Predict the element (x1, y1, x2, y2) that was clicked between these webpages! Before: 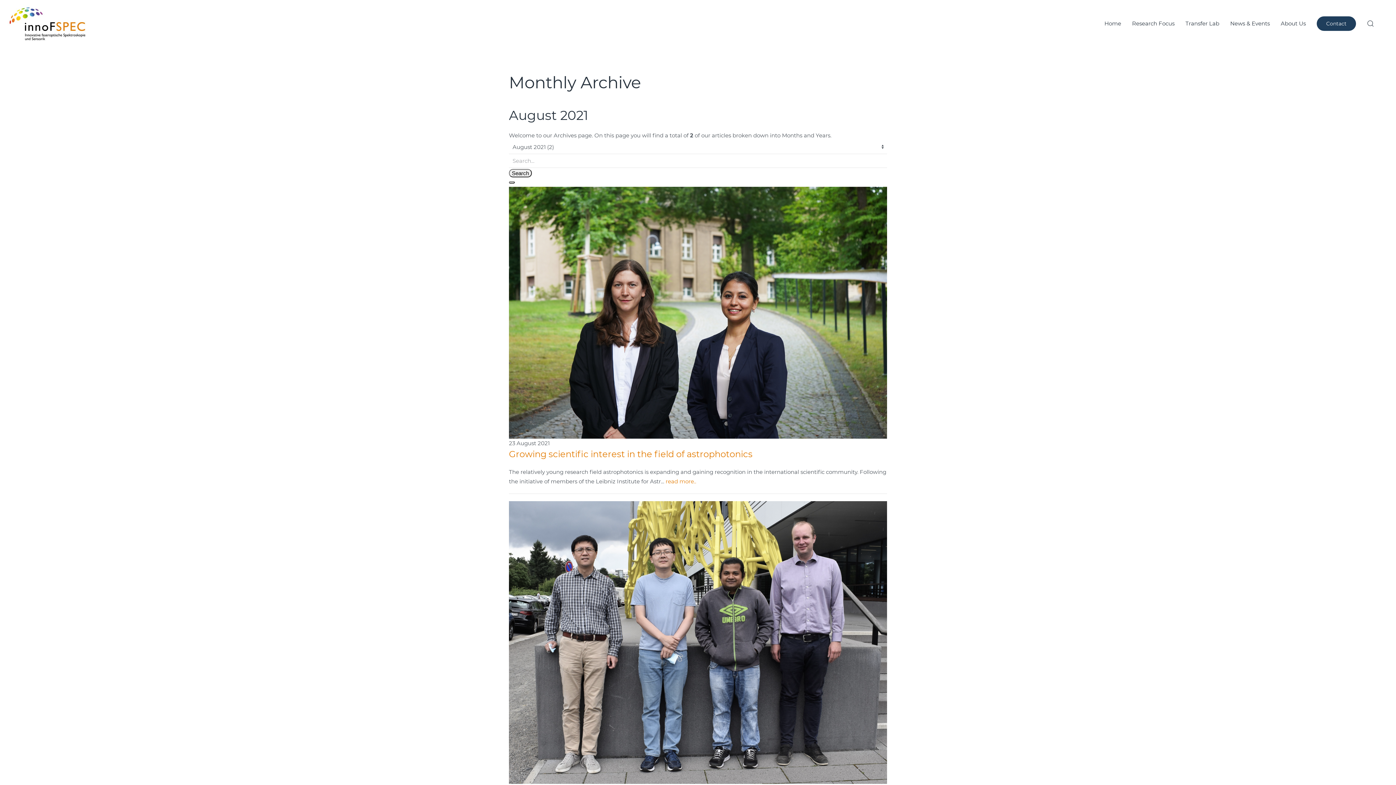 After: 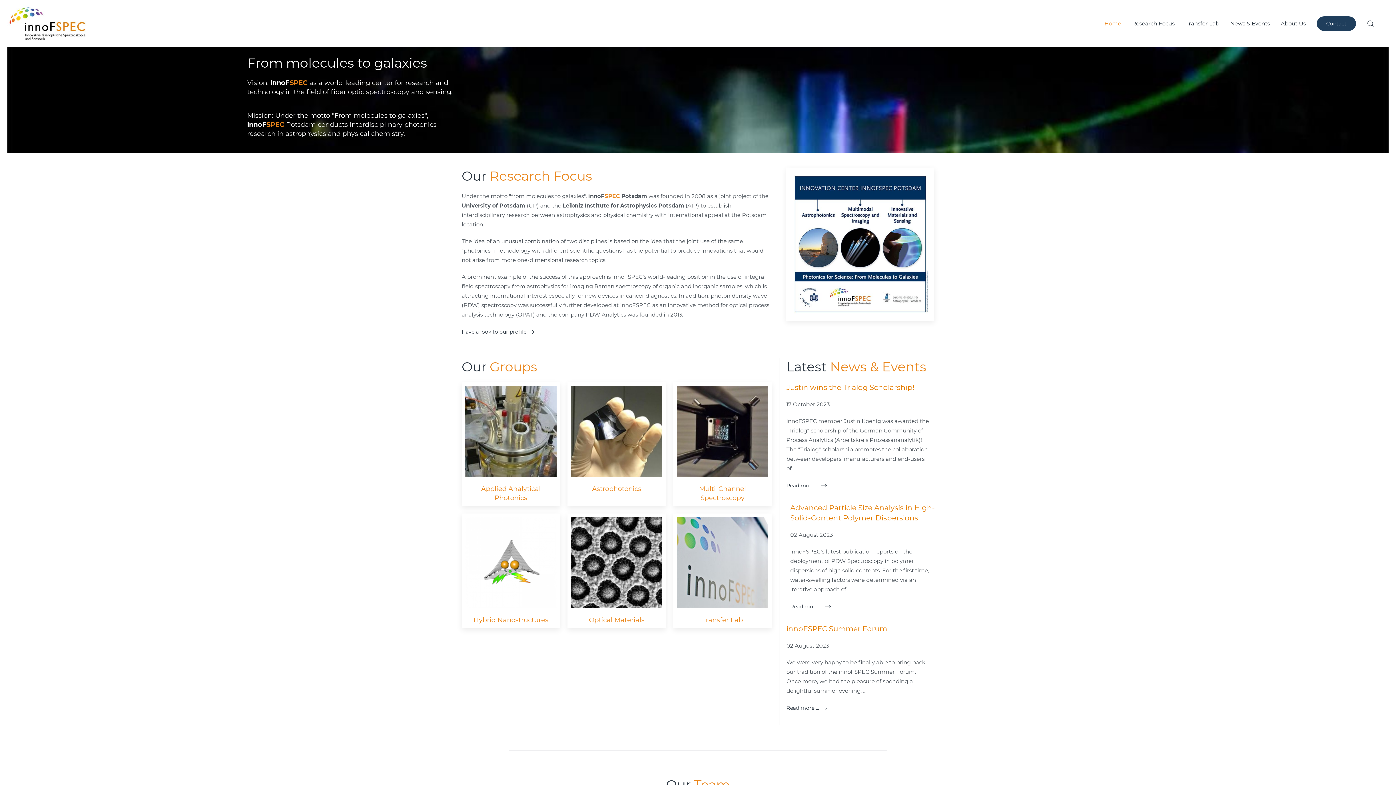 Action: bbox: (1, 0, 92, 47)